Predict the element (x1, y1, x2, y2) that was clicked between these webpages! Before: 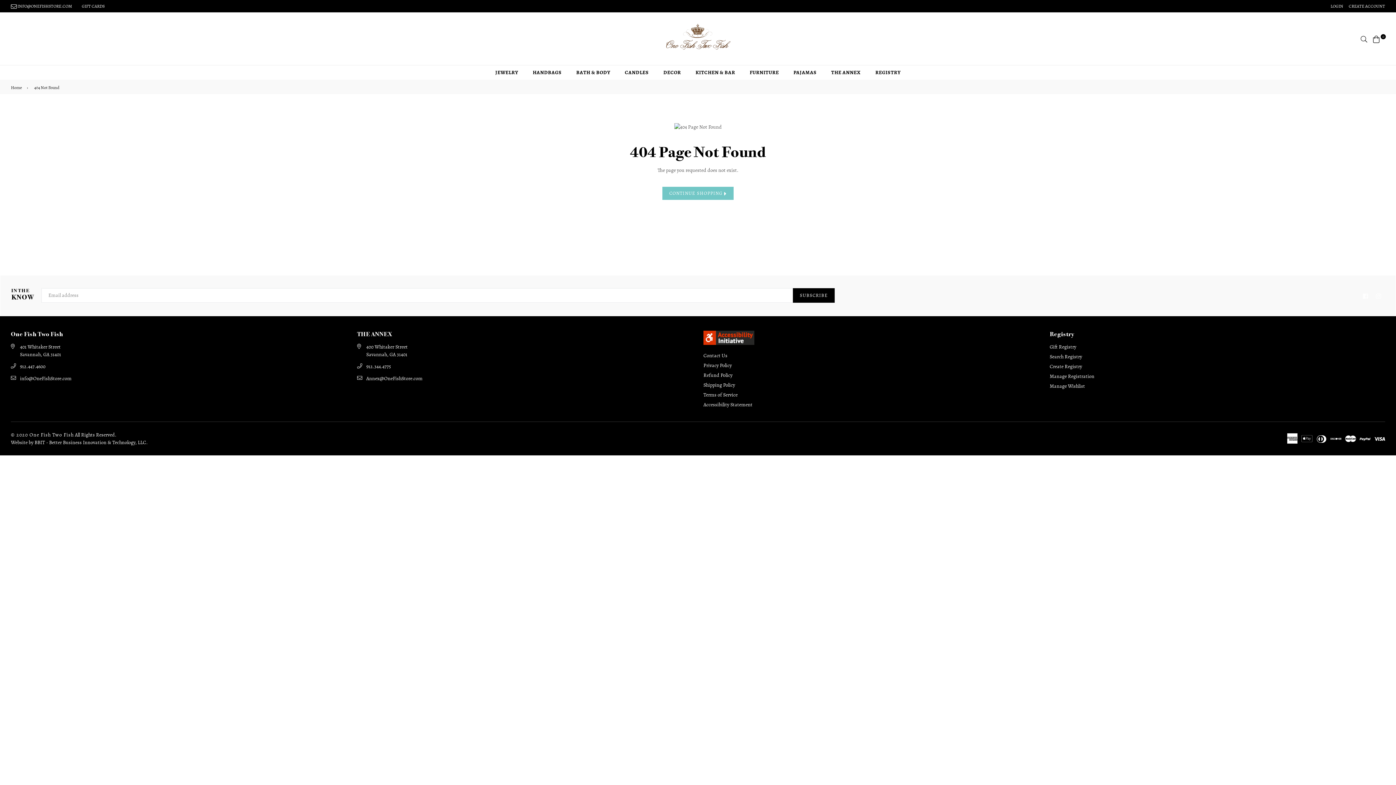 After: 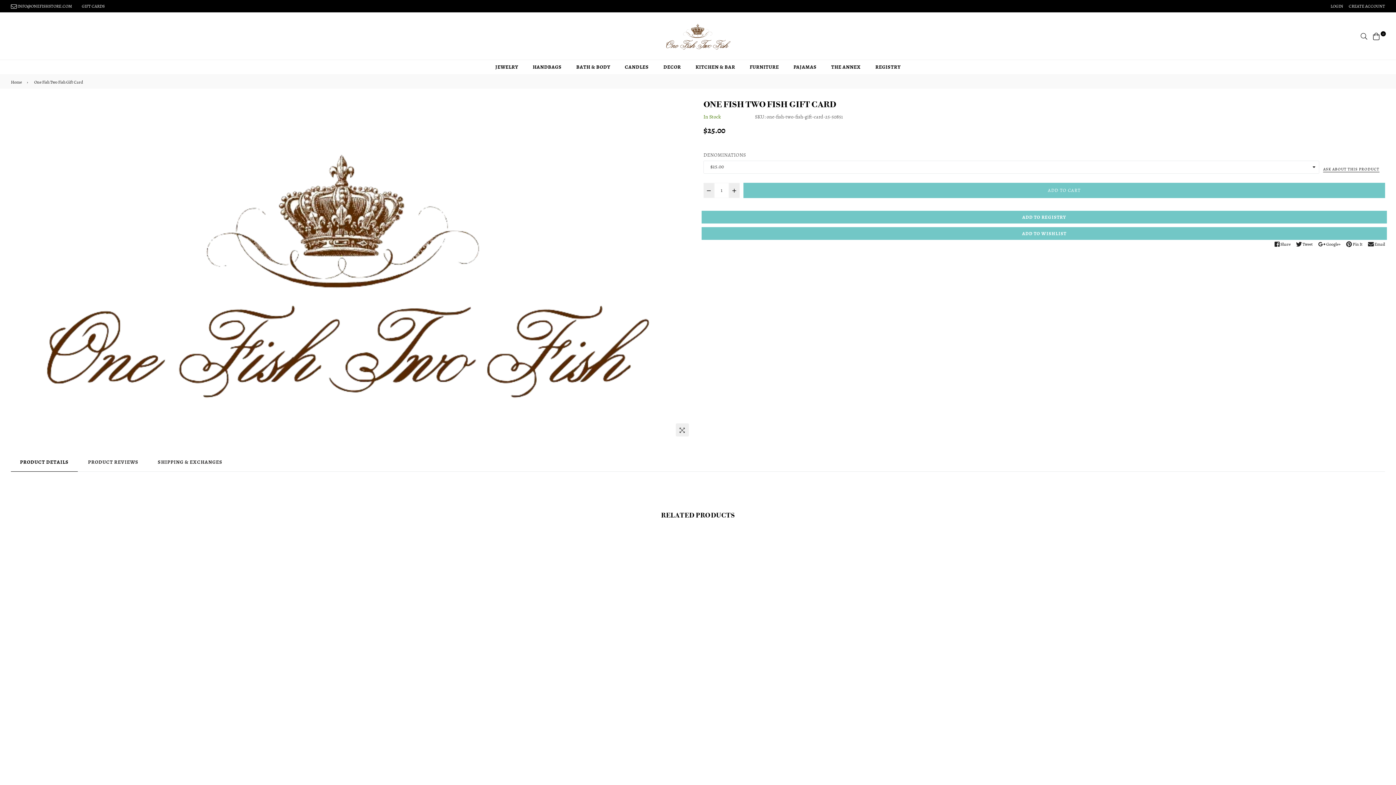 Action: bbox: (81, 3, 104, 9) label: GIFT CARDS